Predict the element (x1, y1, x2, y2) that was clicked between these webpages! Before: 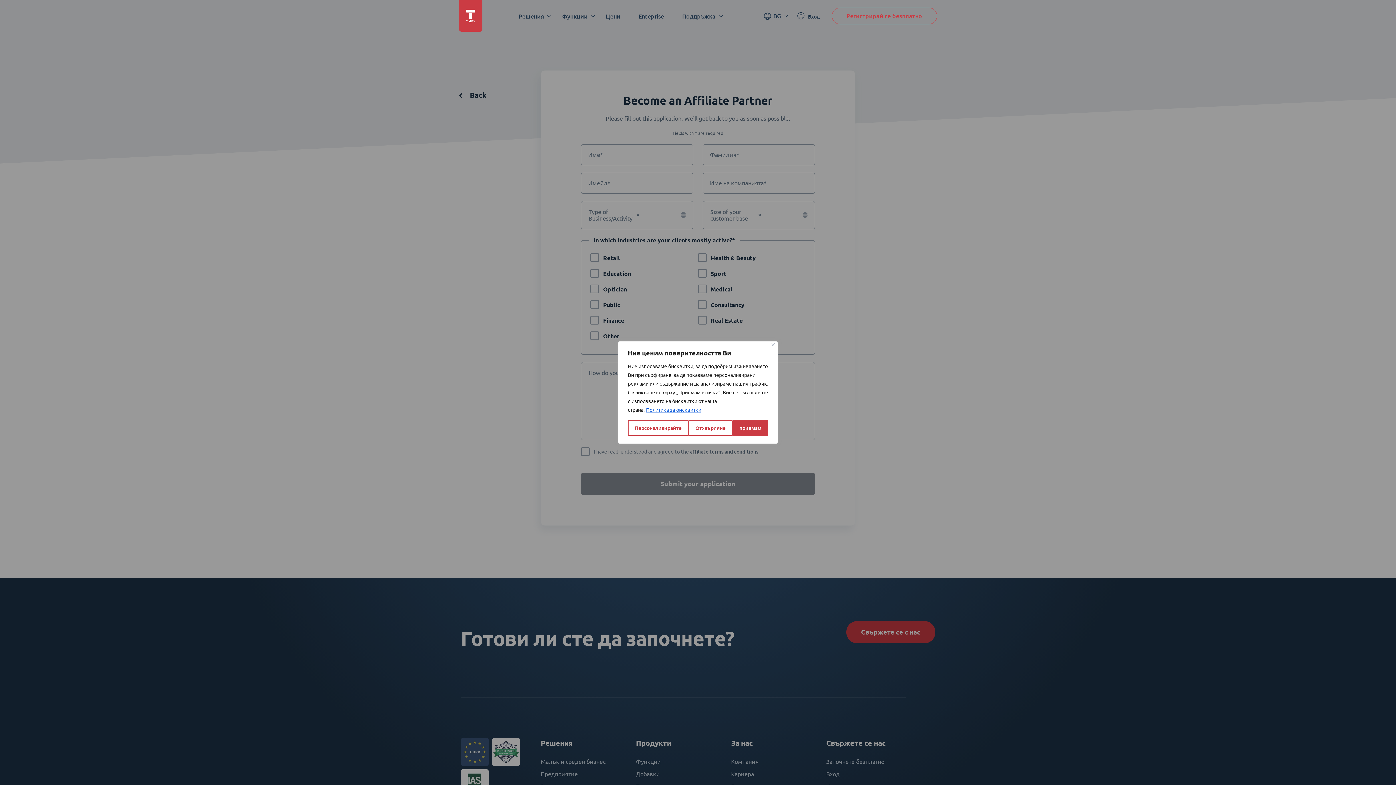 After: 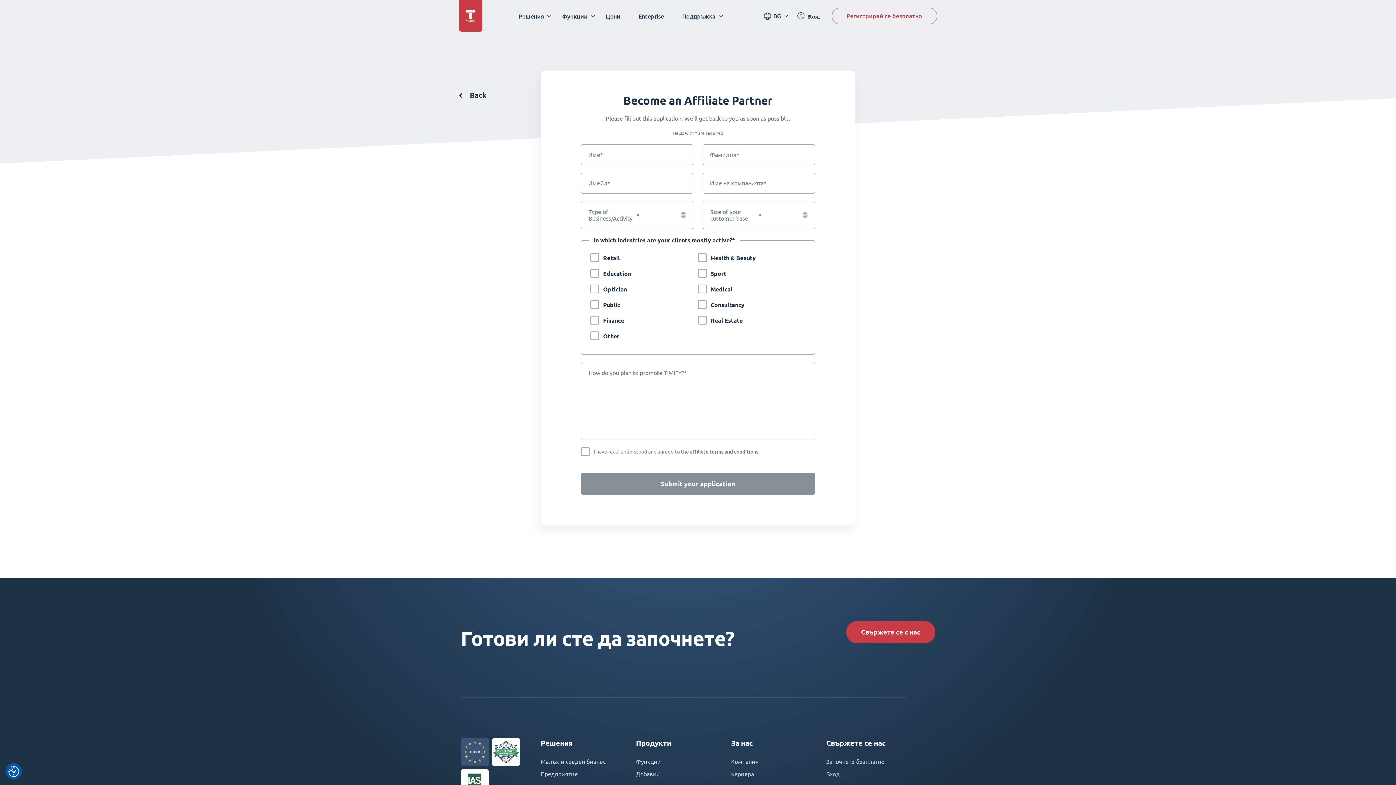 Action: label: Отхвърляне bbox: (688, 420, 732, 436)